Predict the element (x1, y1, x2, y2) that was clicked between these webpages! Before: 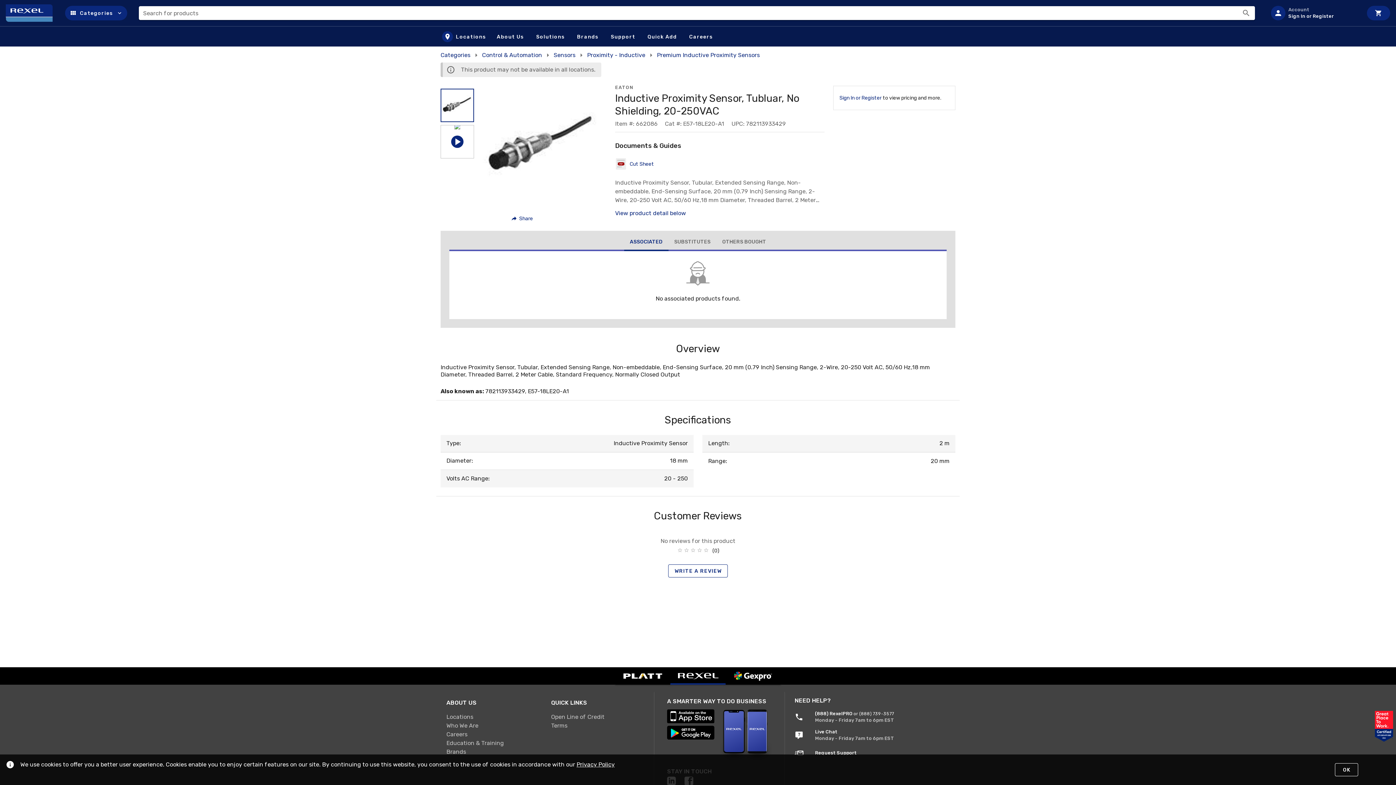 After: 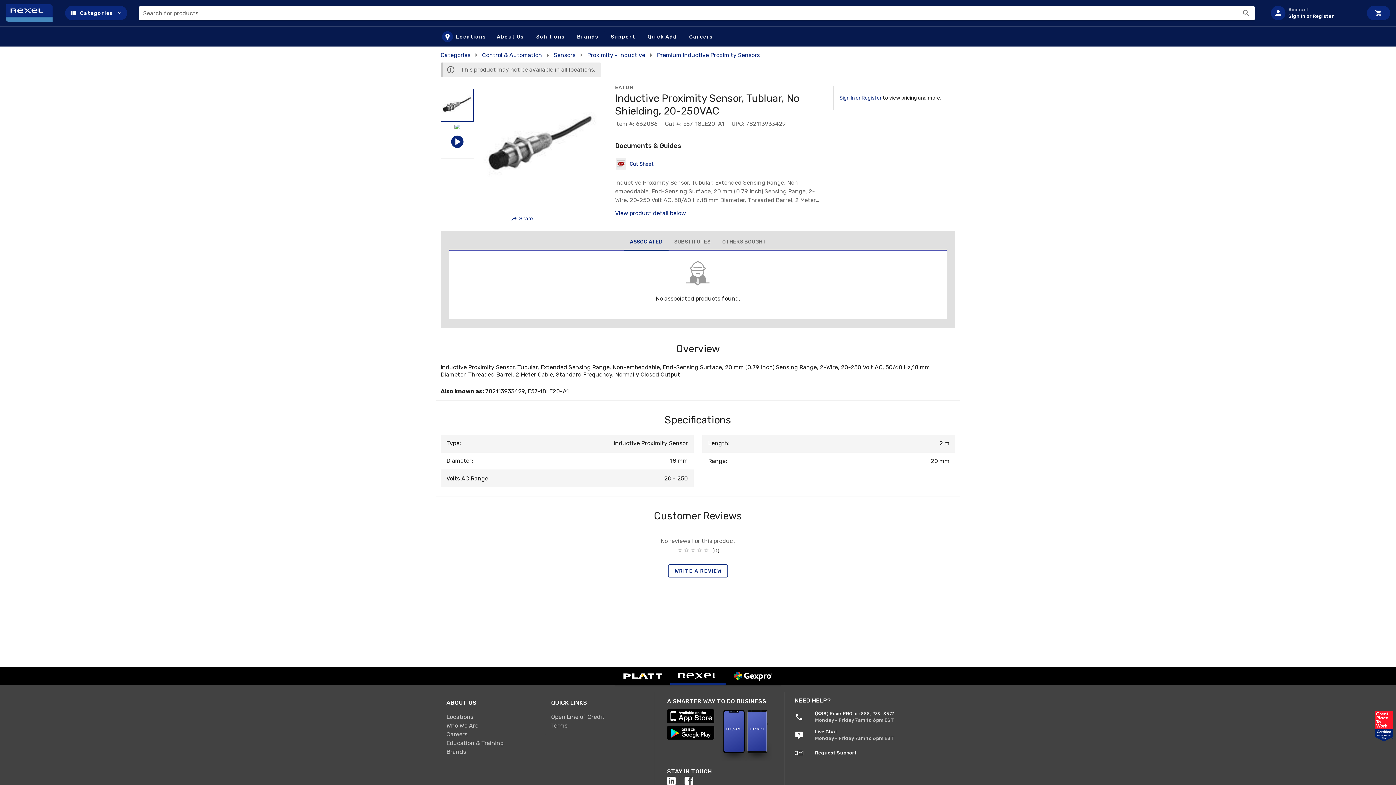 Action: bbox: (1335, 763, 1358, 776) label: OK